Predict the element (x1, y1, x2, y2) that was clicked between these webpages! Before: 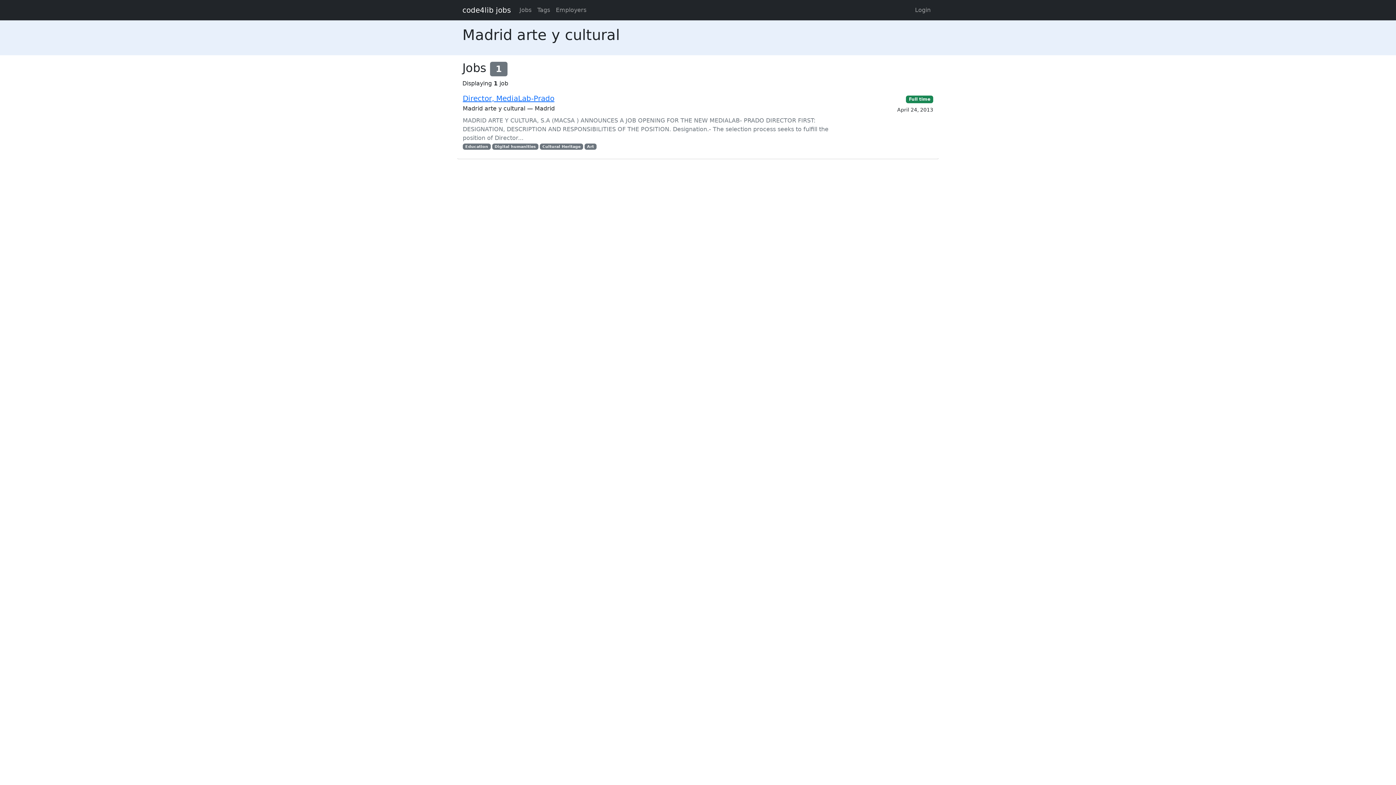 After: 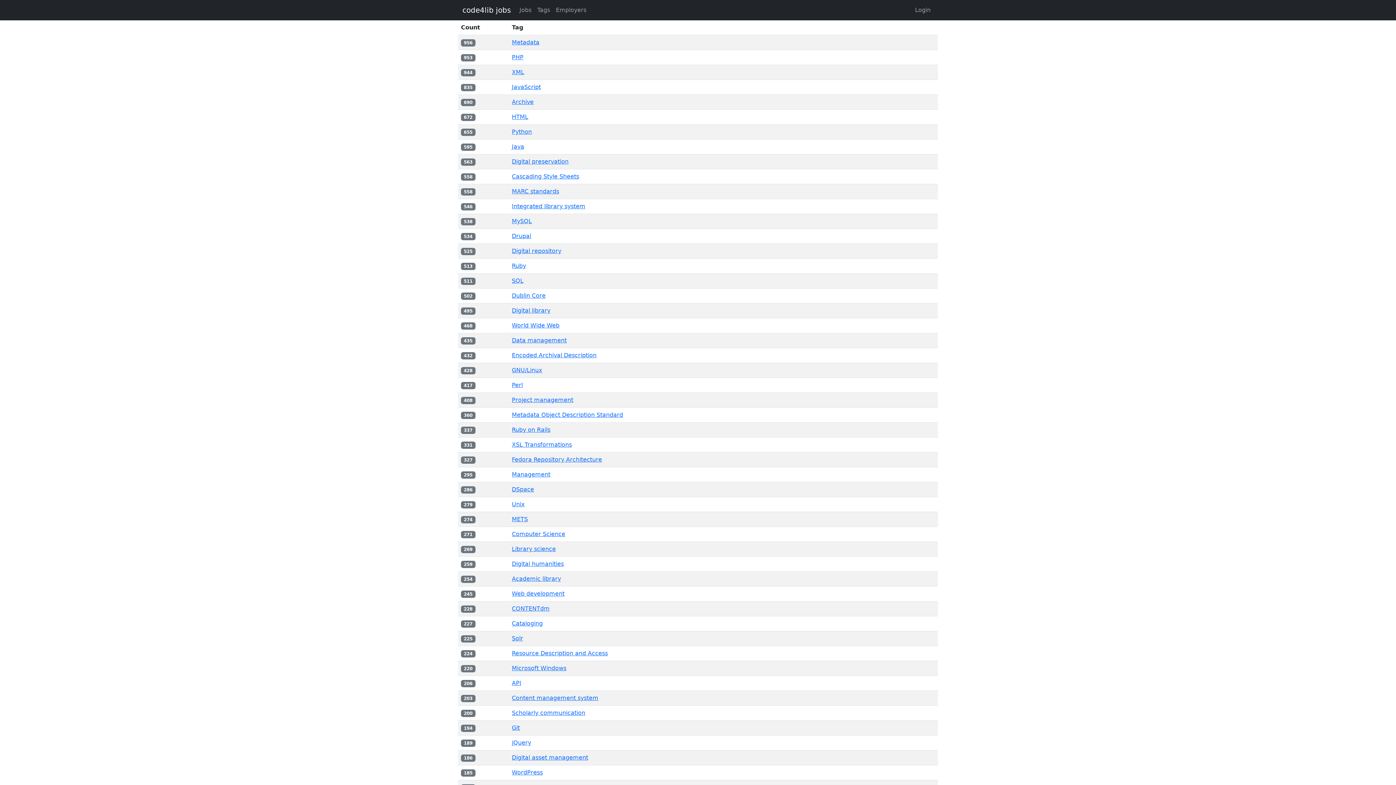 Action: label: Tags bbox: (534, 2, 553, 17)